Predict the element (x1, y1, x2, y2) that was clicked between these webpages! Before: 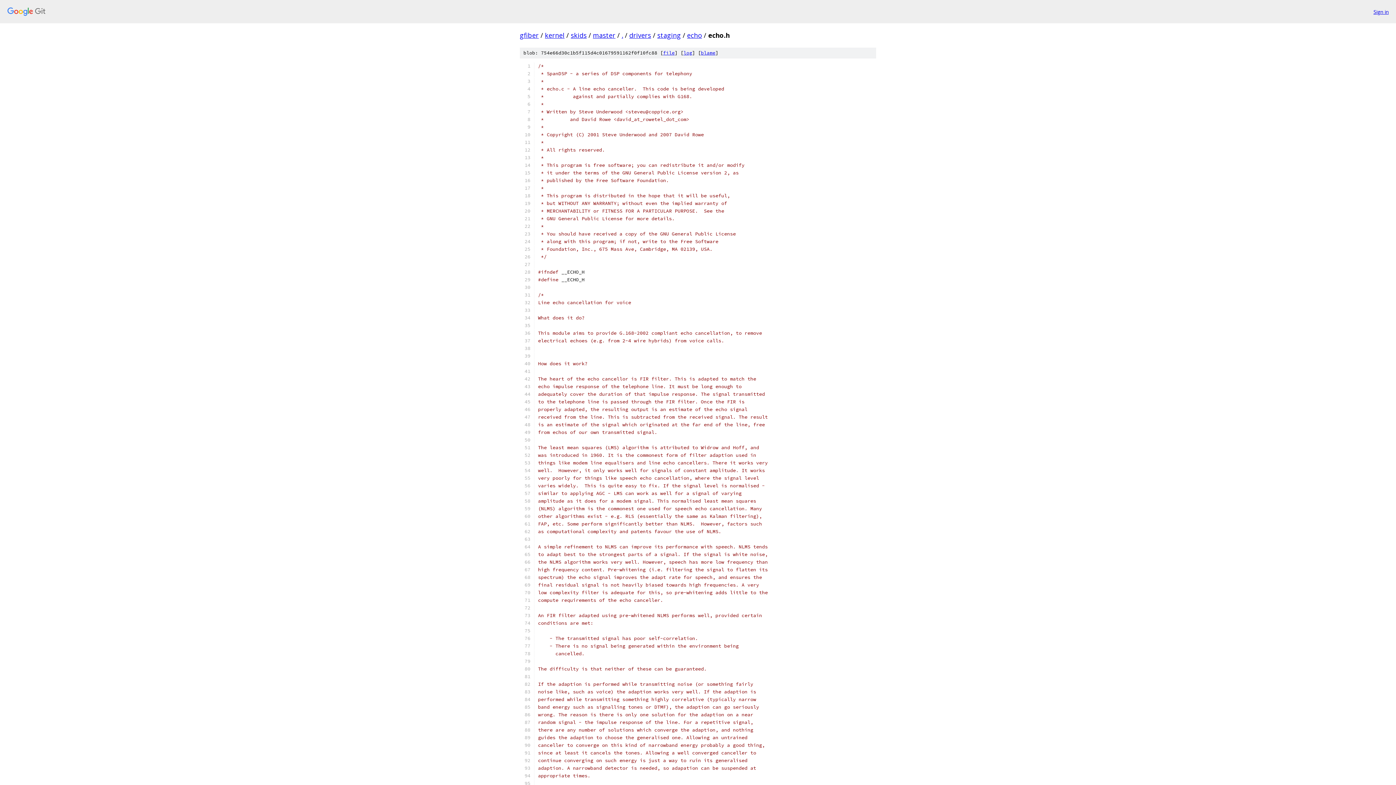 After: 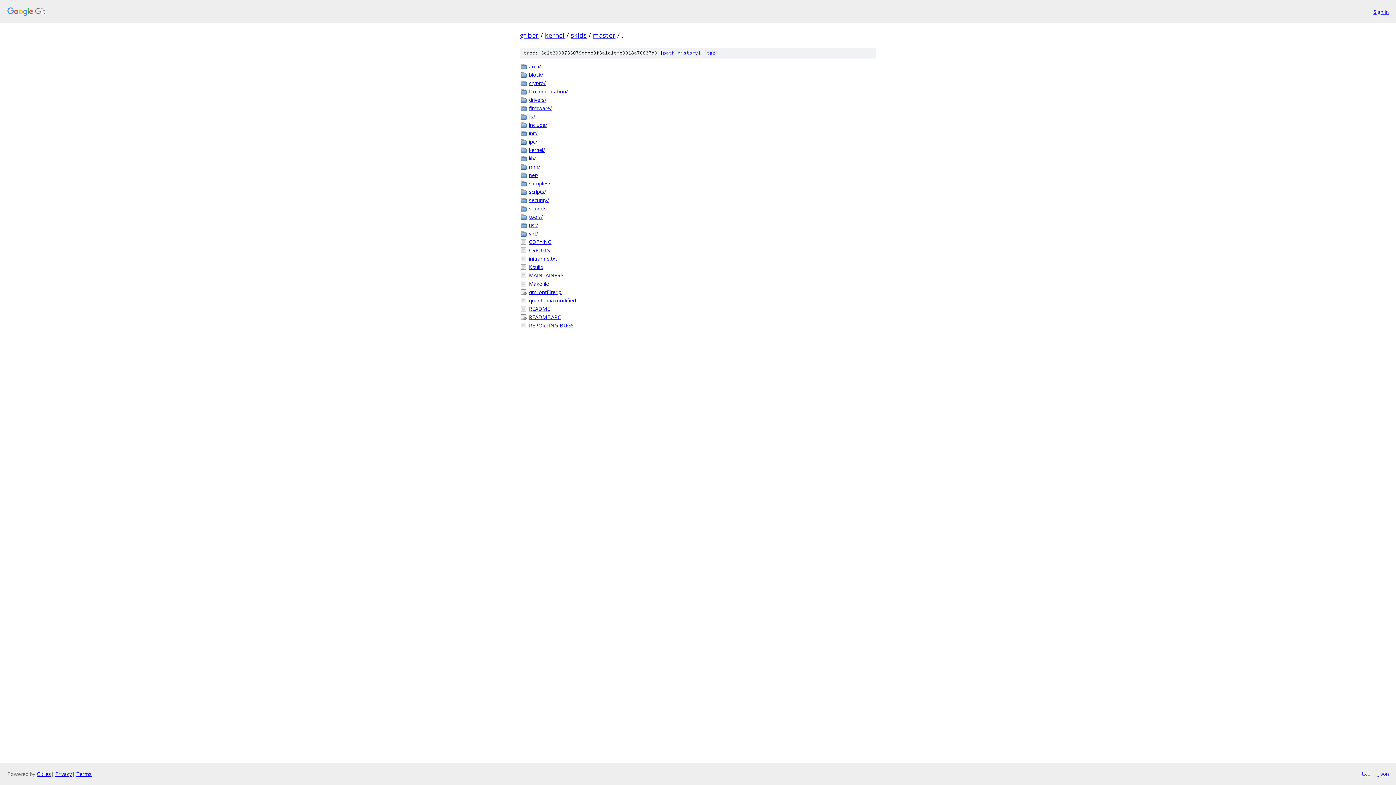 Action: label: . bbox: (621, 30, 623, 39)